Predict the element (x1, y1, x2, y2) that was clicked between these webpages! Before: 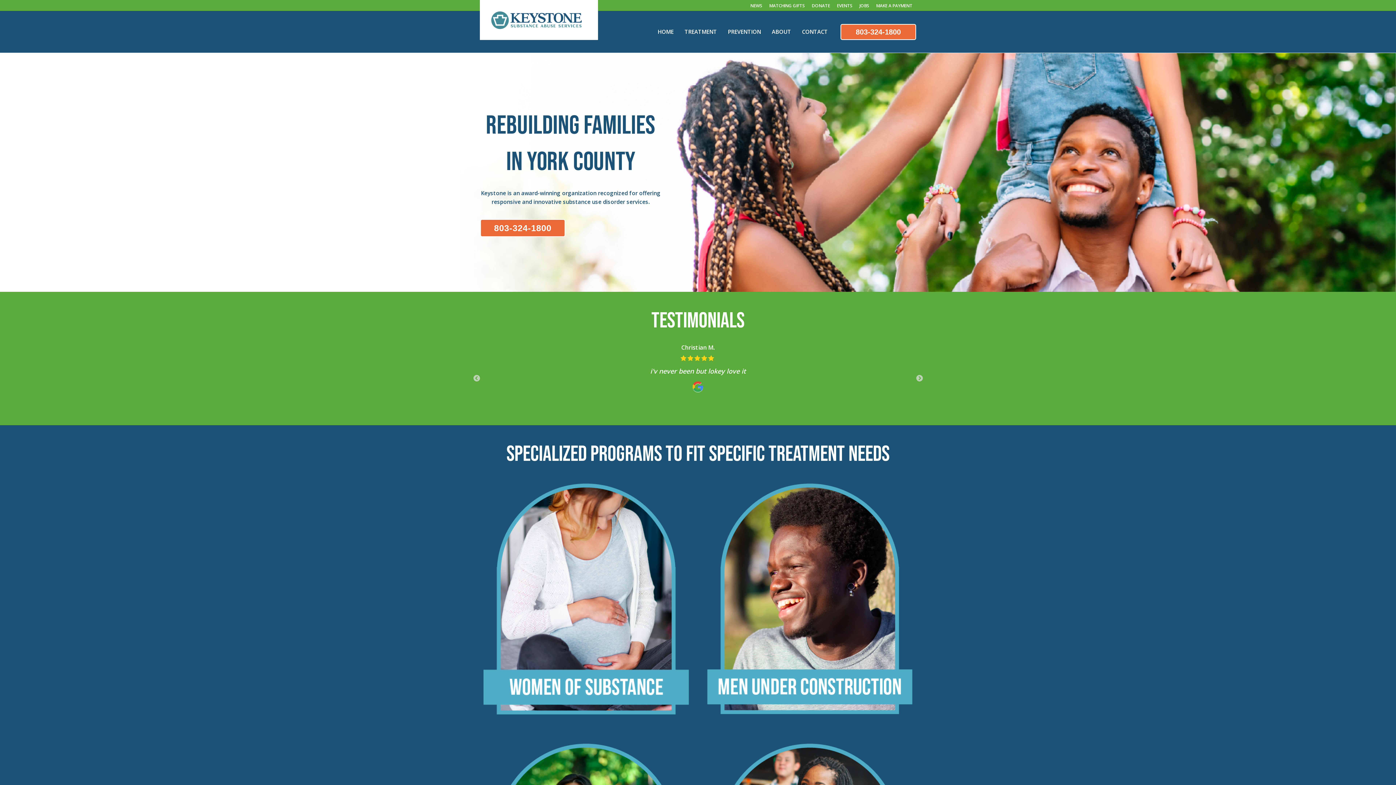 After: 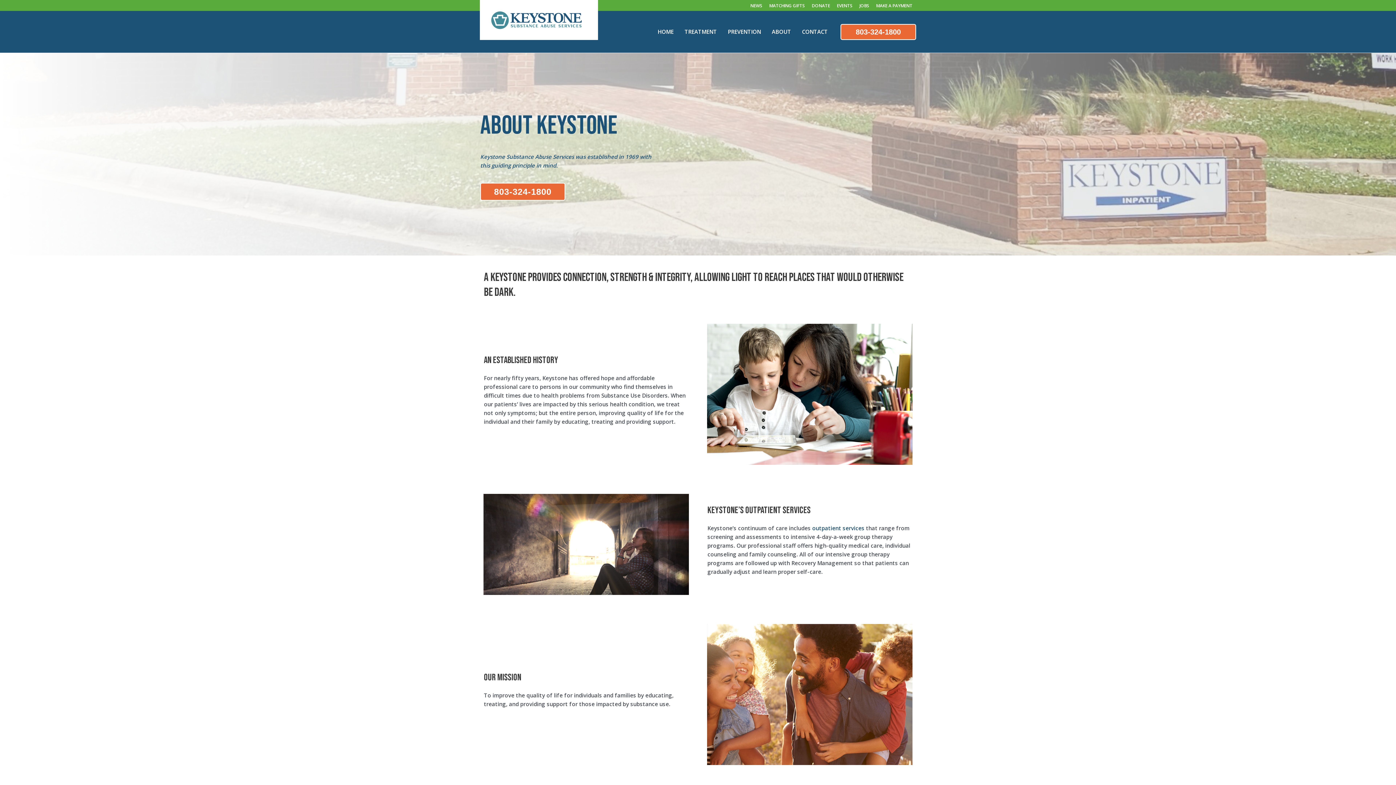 Action: label: ABOUT bbox: (766, 10, 796, 52)